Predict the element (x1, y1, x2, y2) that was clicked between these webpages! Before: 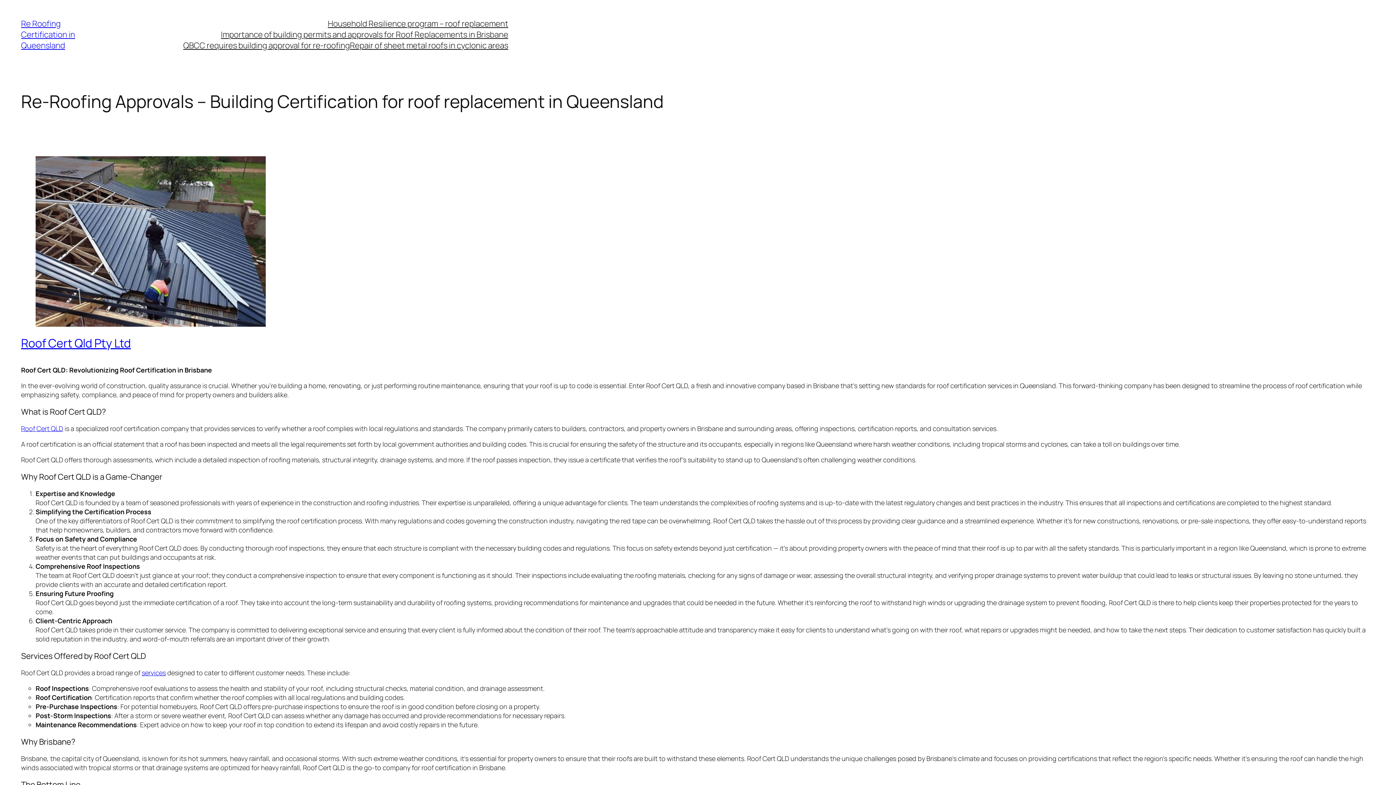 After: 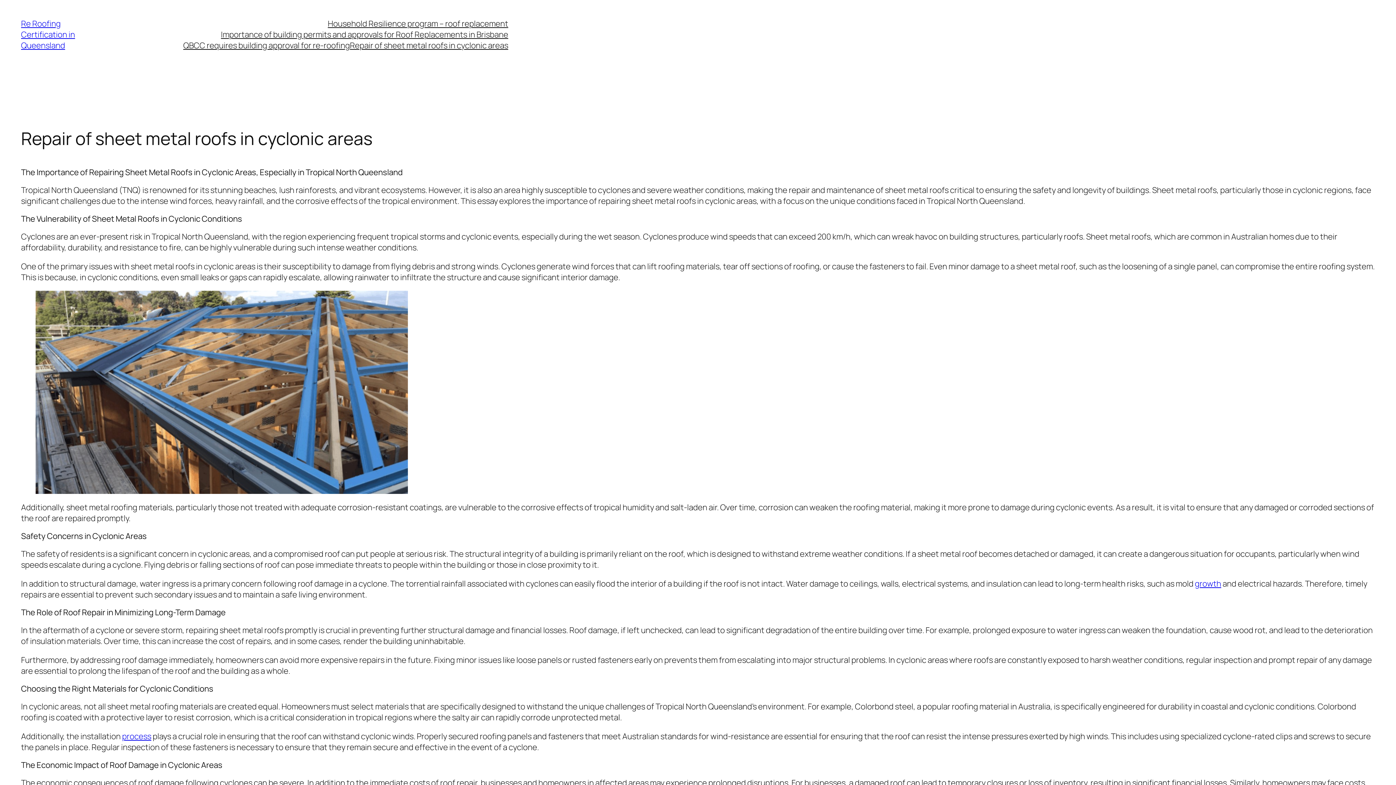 Action: bbox: (350, 40, 508, 50) label: Repair of sheet metal roofs in cyclonic areas